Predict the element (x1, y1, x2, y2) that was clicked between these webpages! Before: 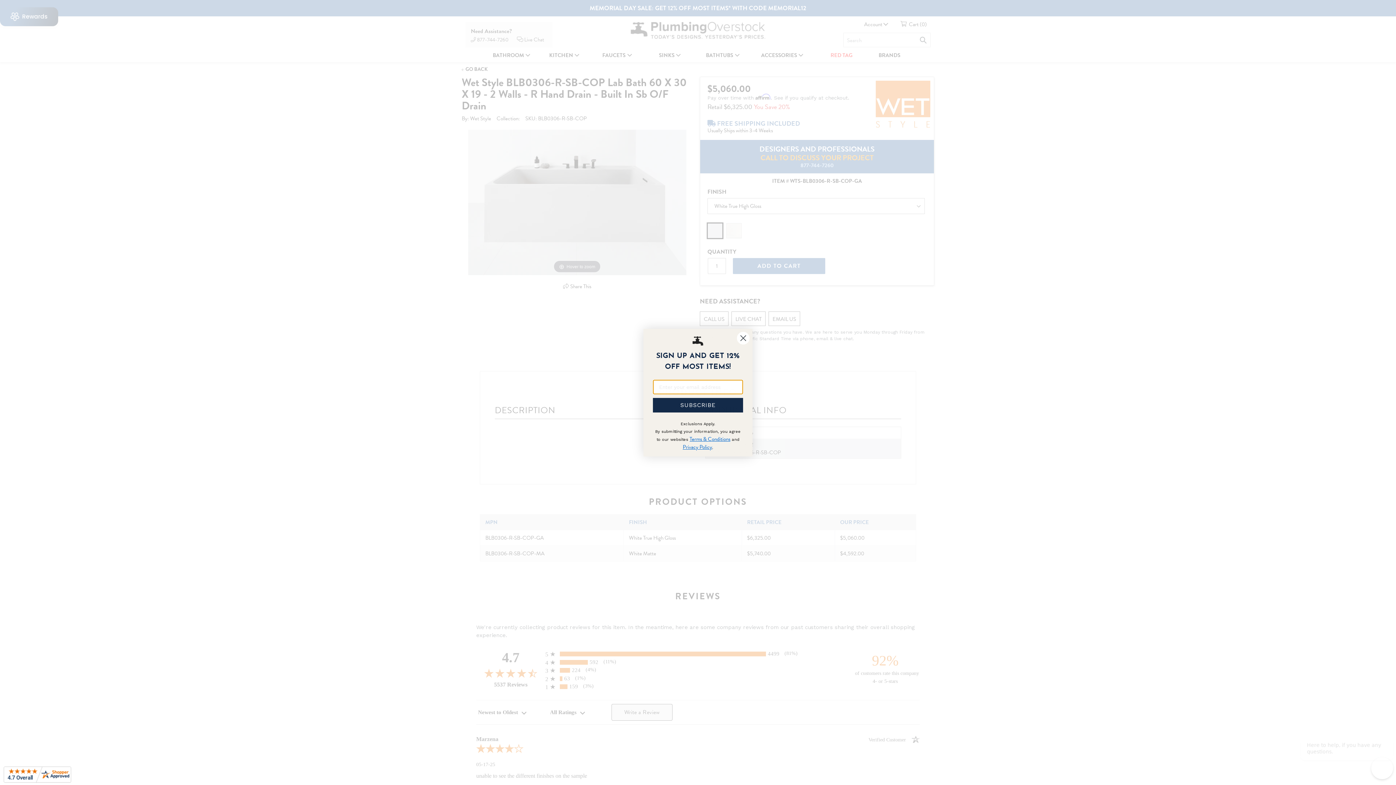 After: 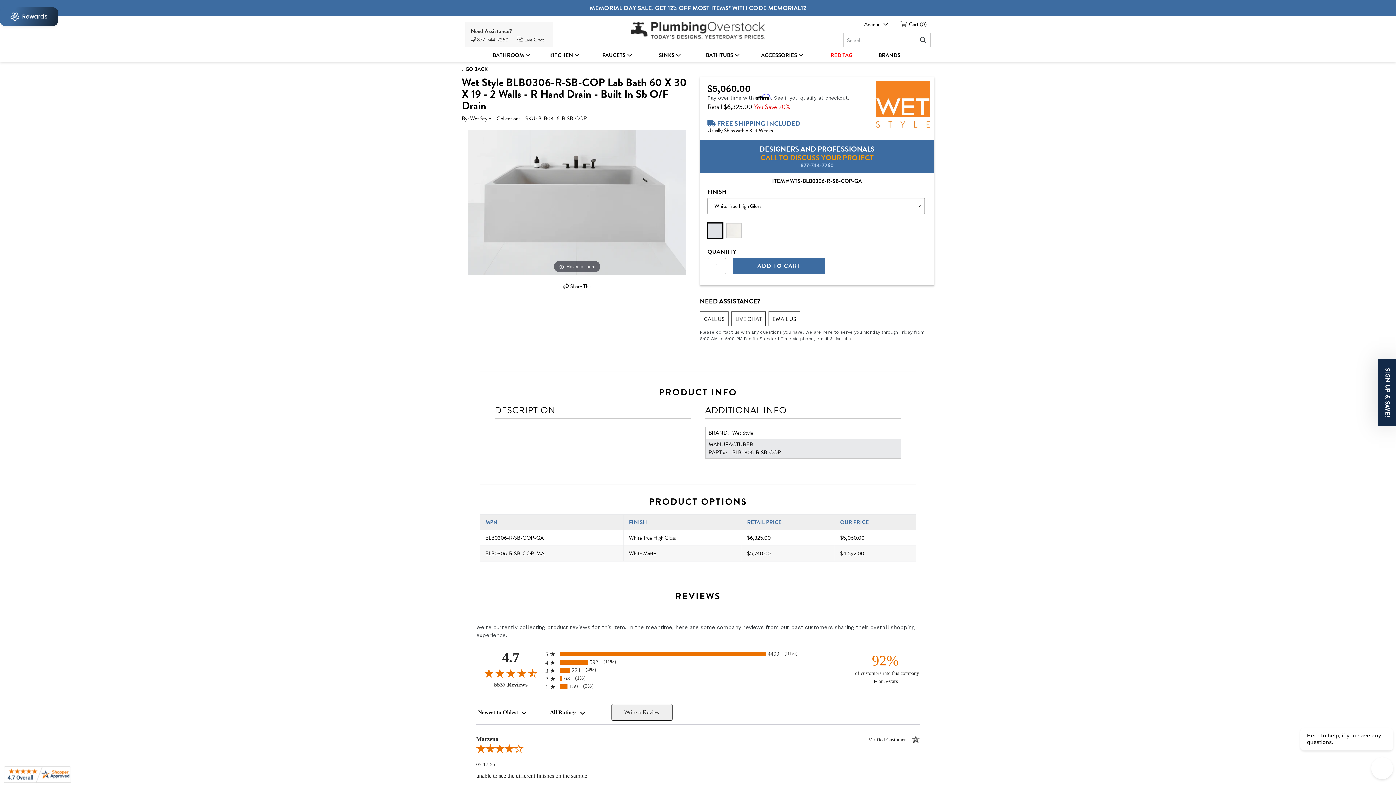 Action: bbox: (3, 766, 71, 785)